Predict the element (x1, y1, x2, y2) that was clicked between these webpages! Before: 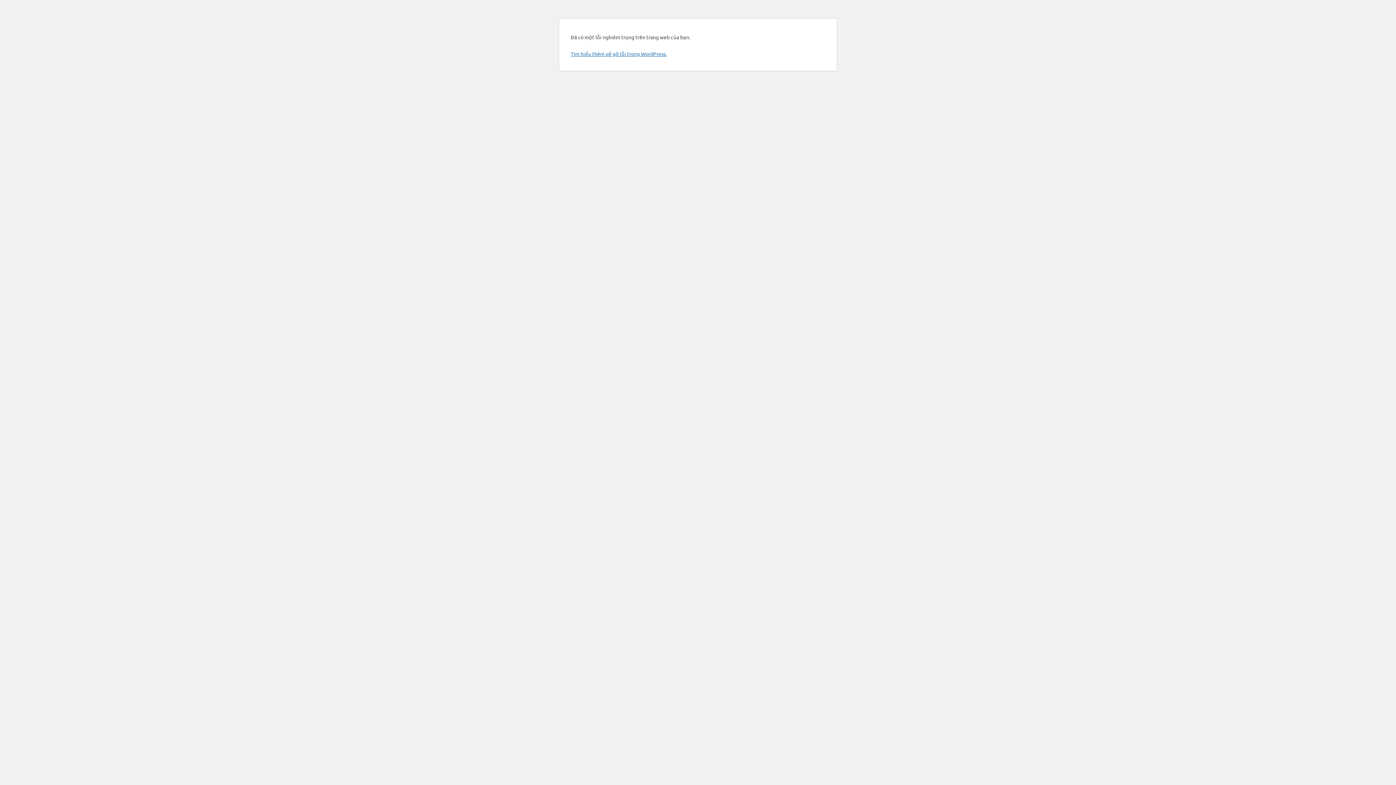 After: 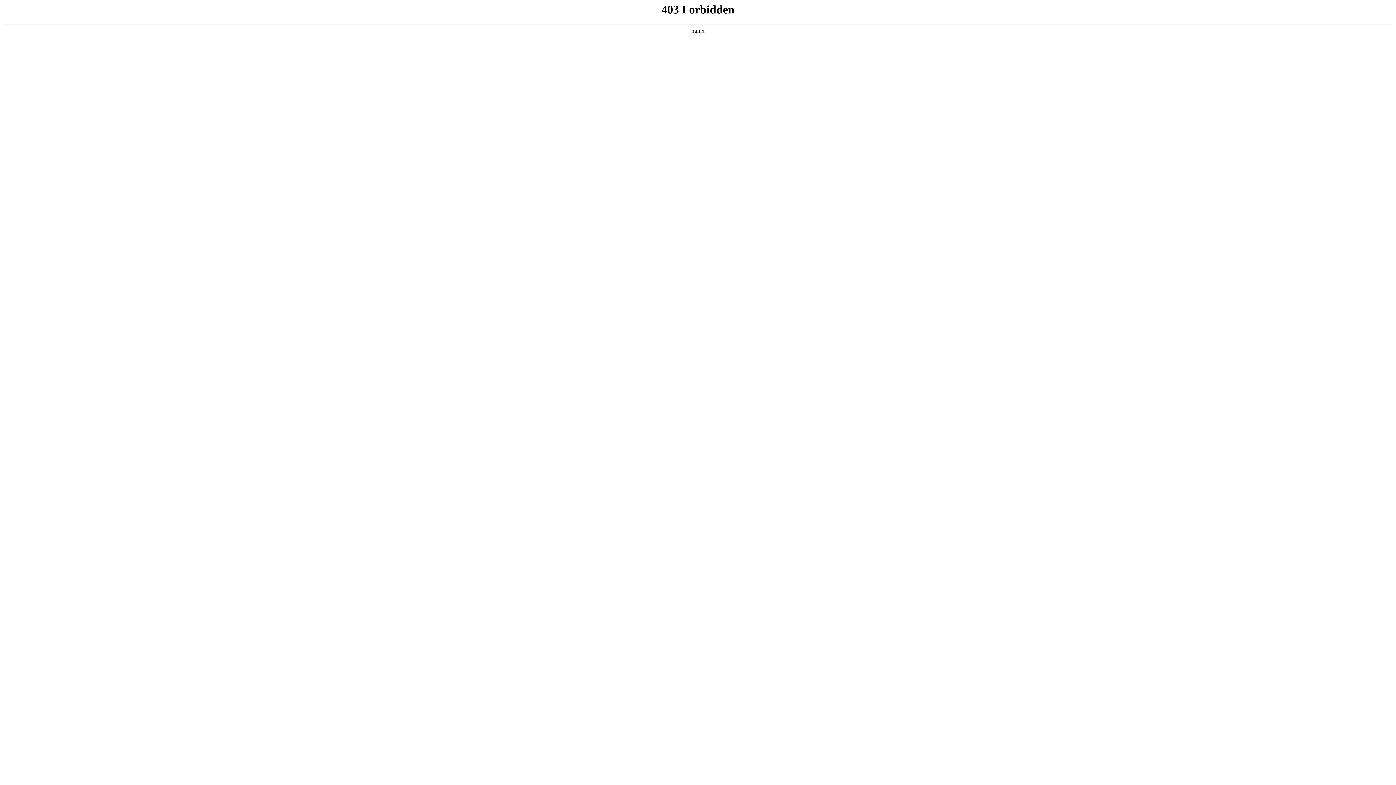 Action: bbox: (570, 50, 666, 57) label: Tìm hiểu thêm về gỡ lỗi trong WordPress.